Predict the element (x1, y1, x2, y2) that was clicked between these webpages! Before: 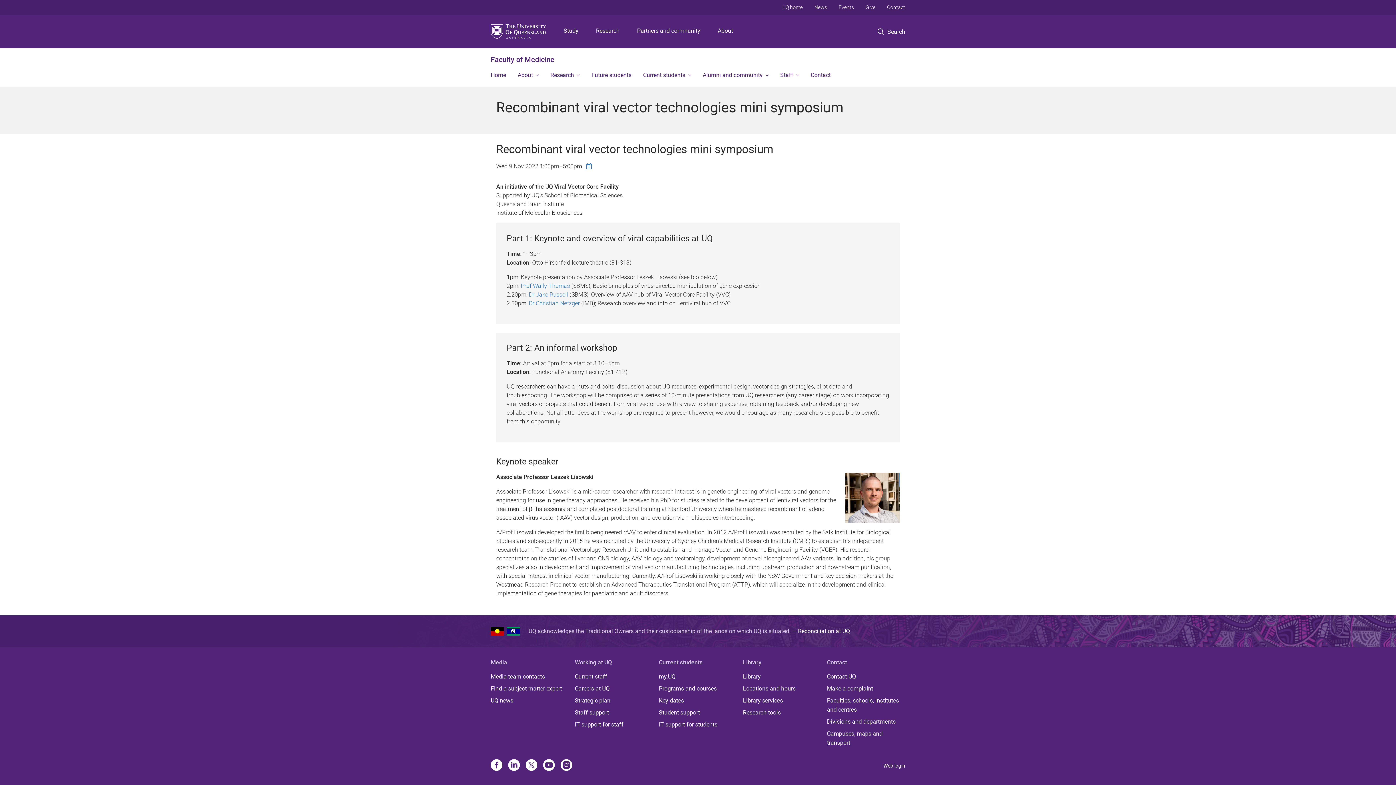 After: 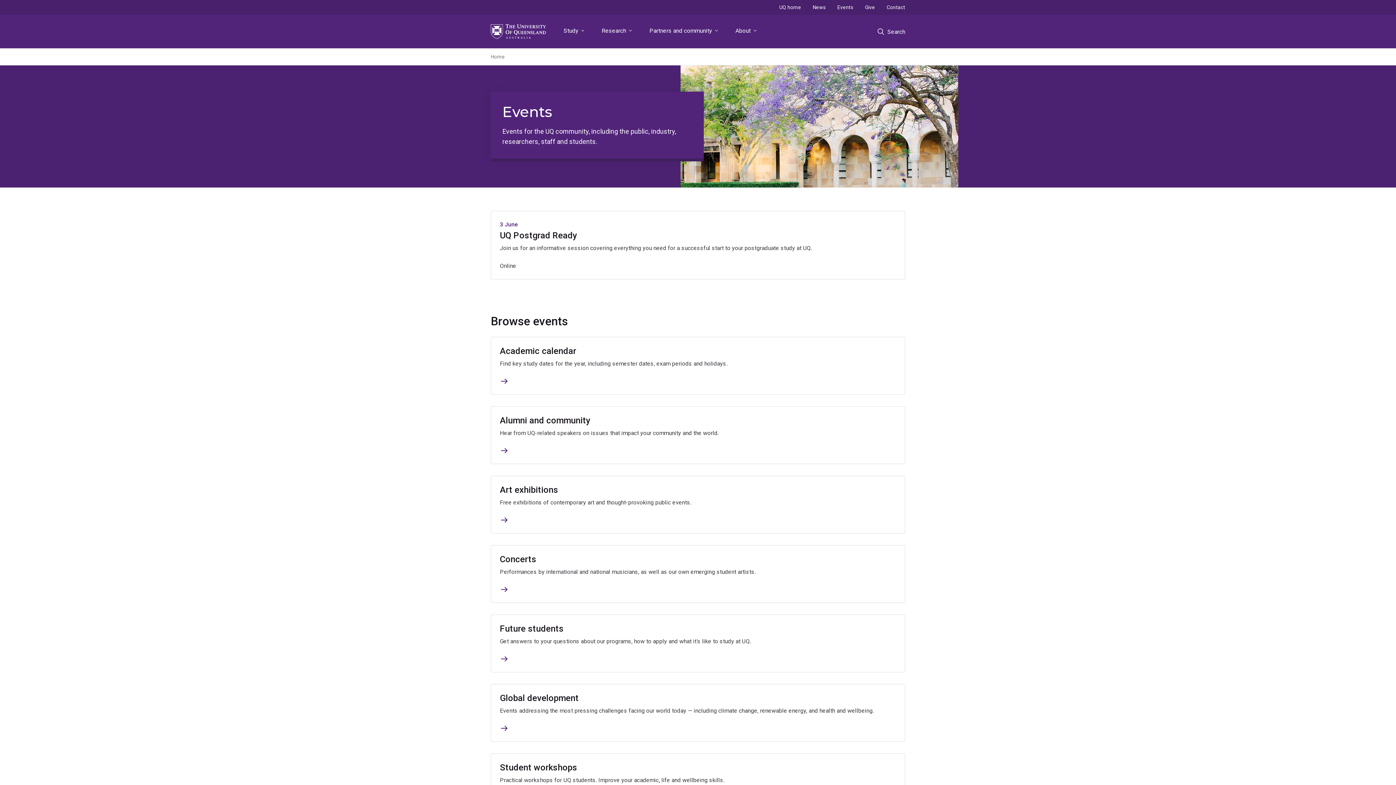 Action: label: Events bbox: (833, 0, 860, 14)